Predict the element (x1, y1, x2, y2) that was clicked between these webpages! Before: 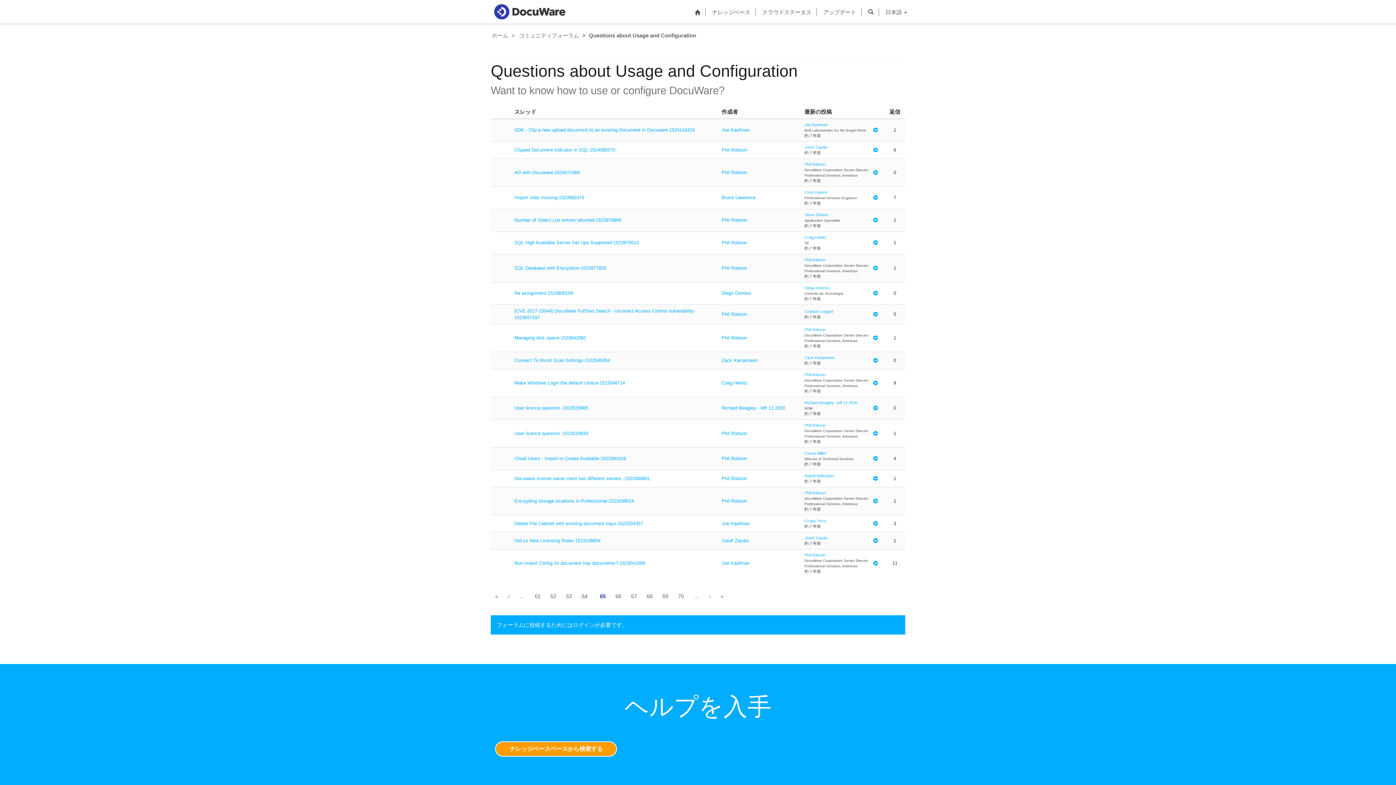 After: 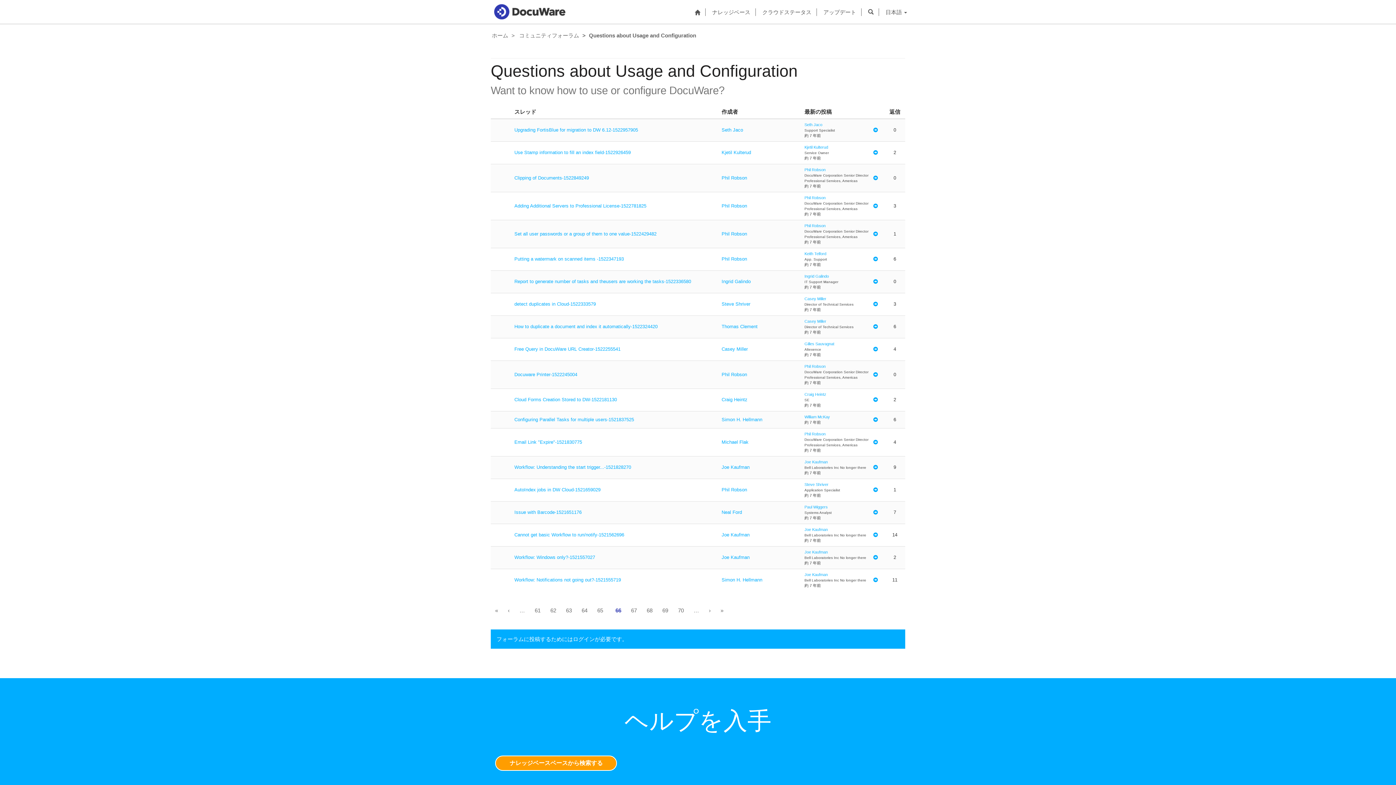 Action: label: › bbox: (704, 591, 715, 601)